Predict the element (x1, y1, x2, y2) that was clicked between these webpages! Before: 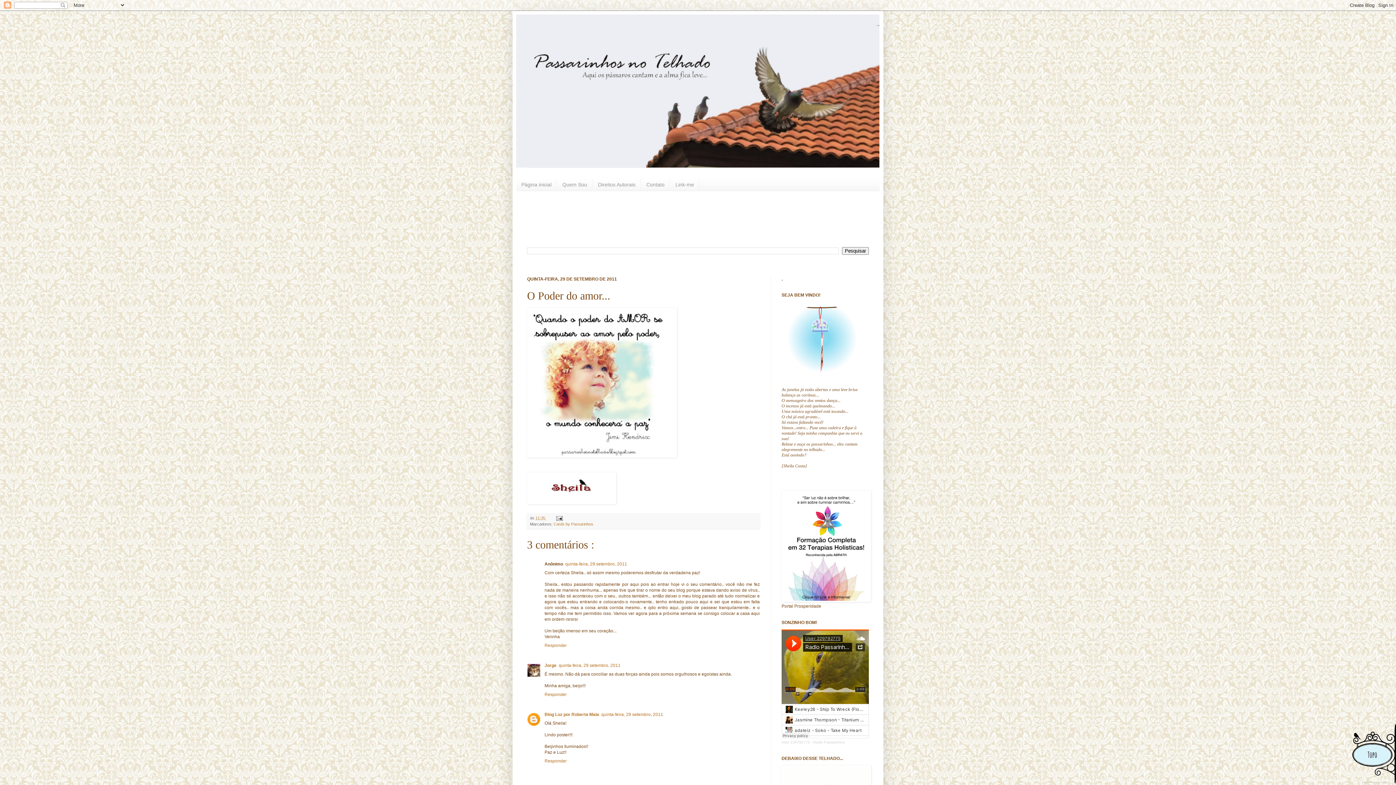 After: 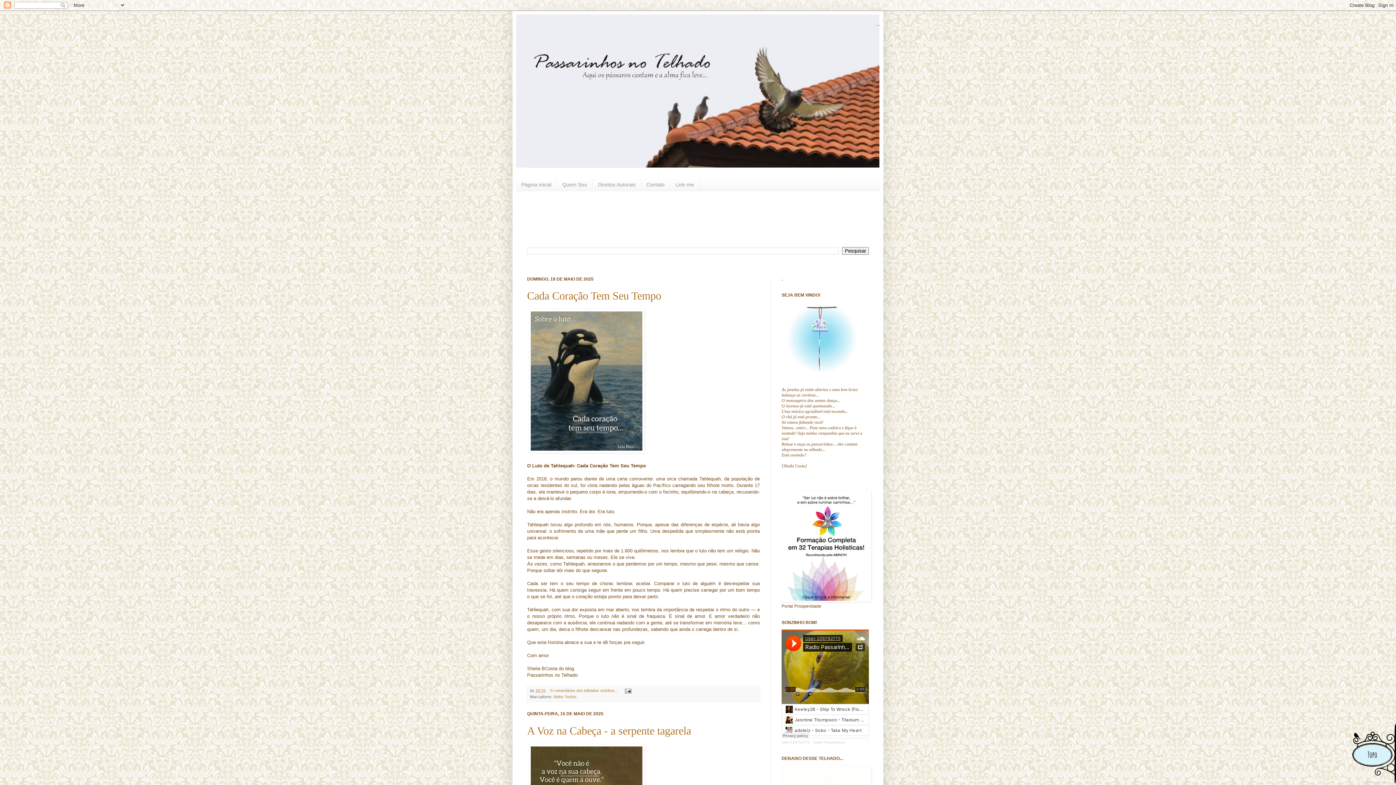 Action: bbox: (516, 14, 880, 167)